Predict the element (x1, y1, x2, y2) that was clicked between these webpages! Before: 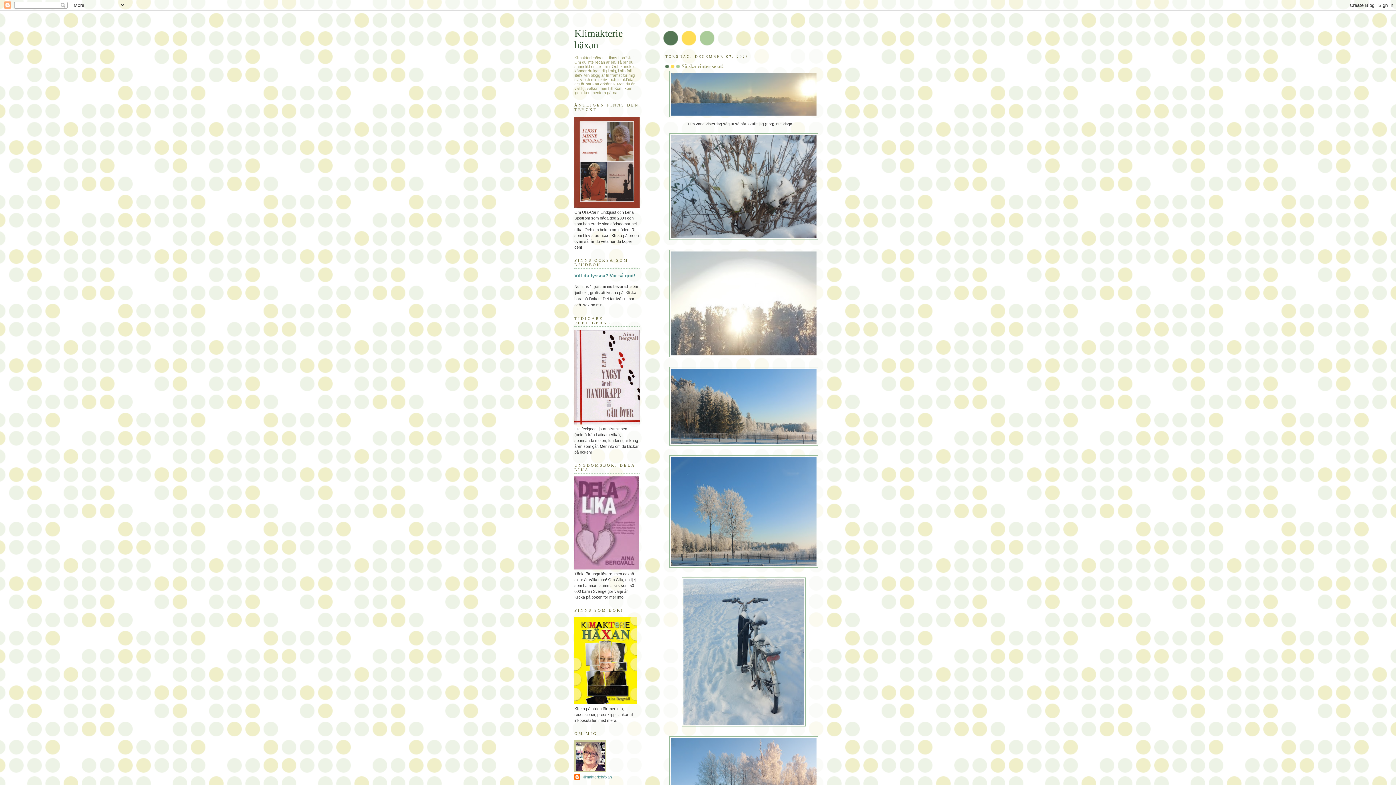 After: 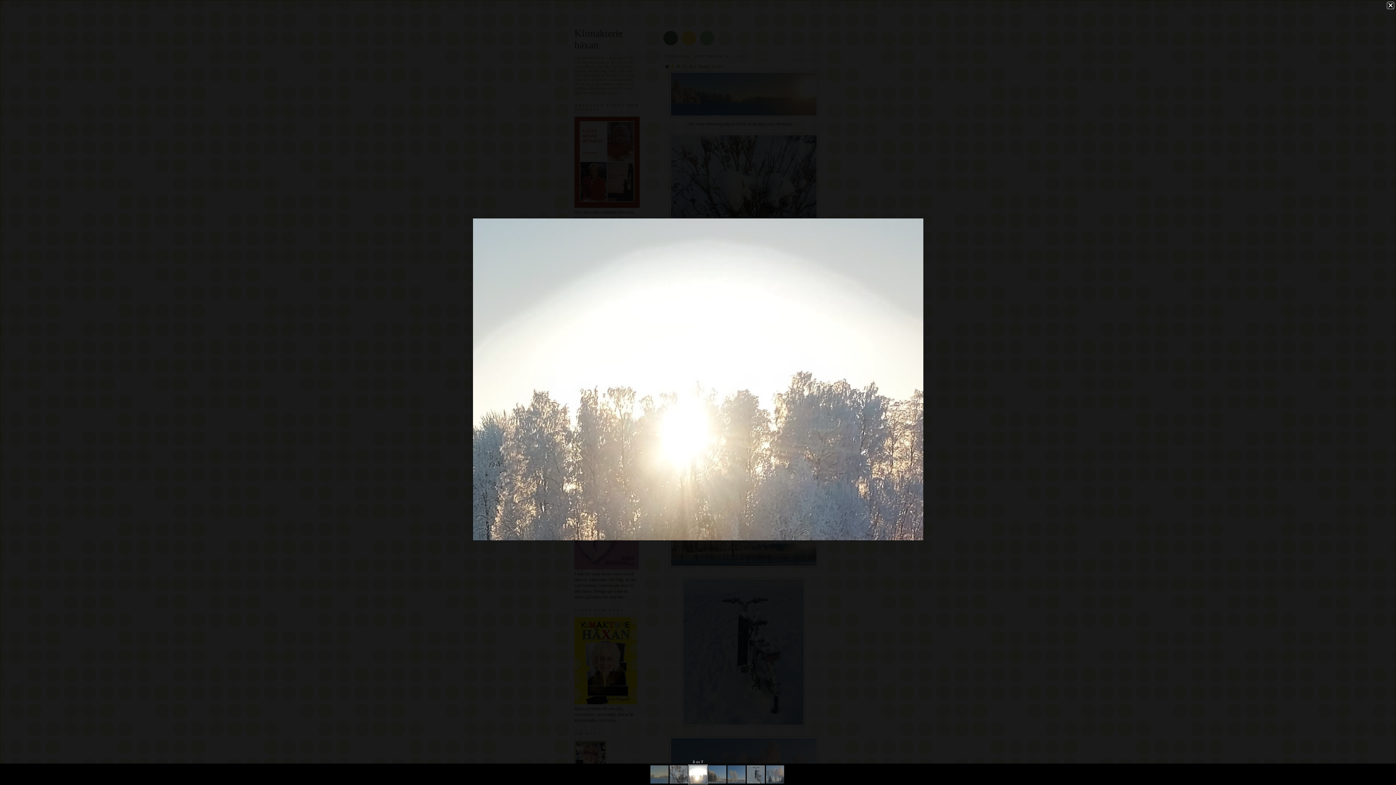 Action: bbox: (669, 355, 818, 360)